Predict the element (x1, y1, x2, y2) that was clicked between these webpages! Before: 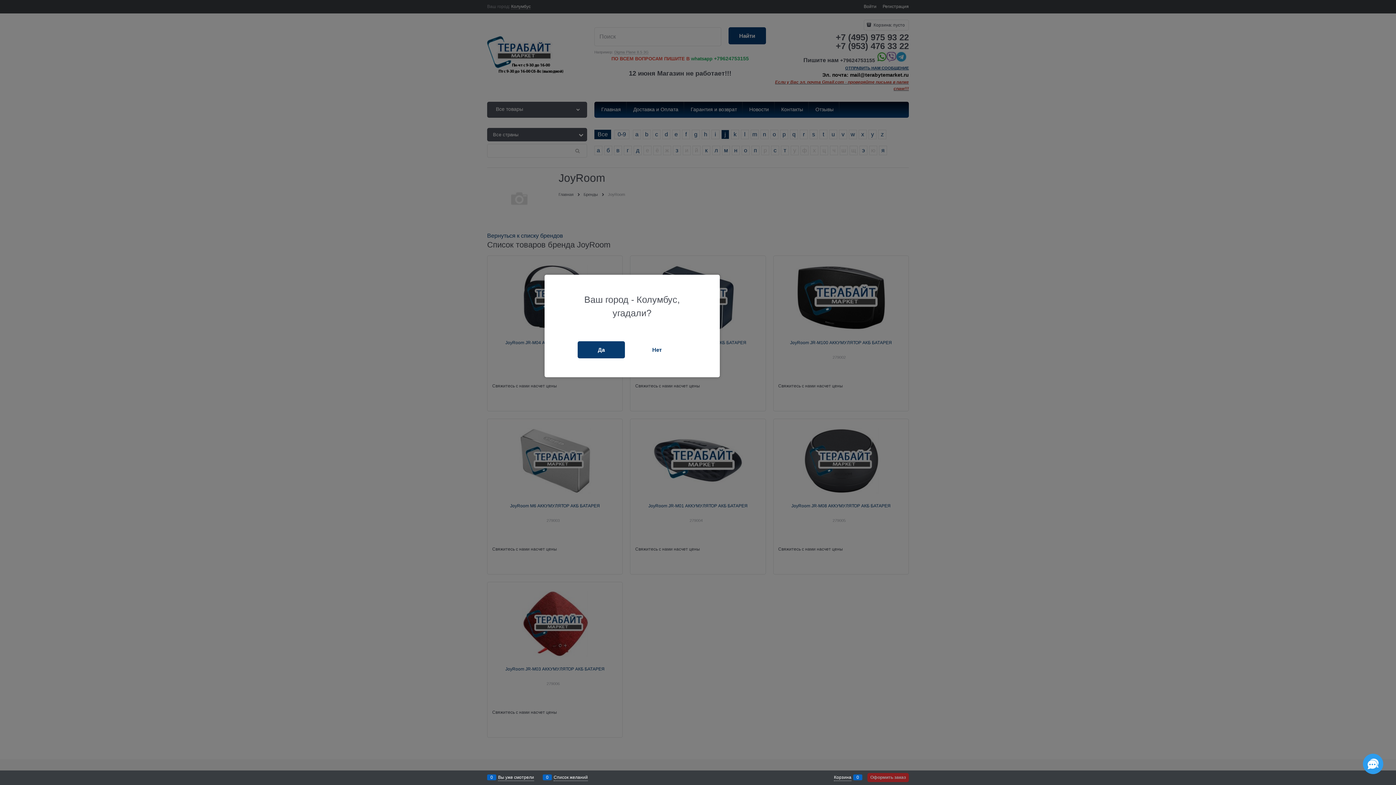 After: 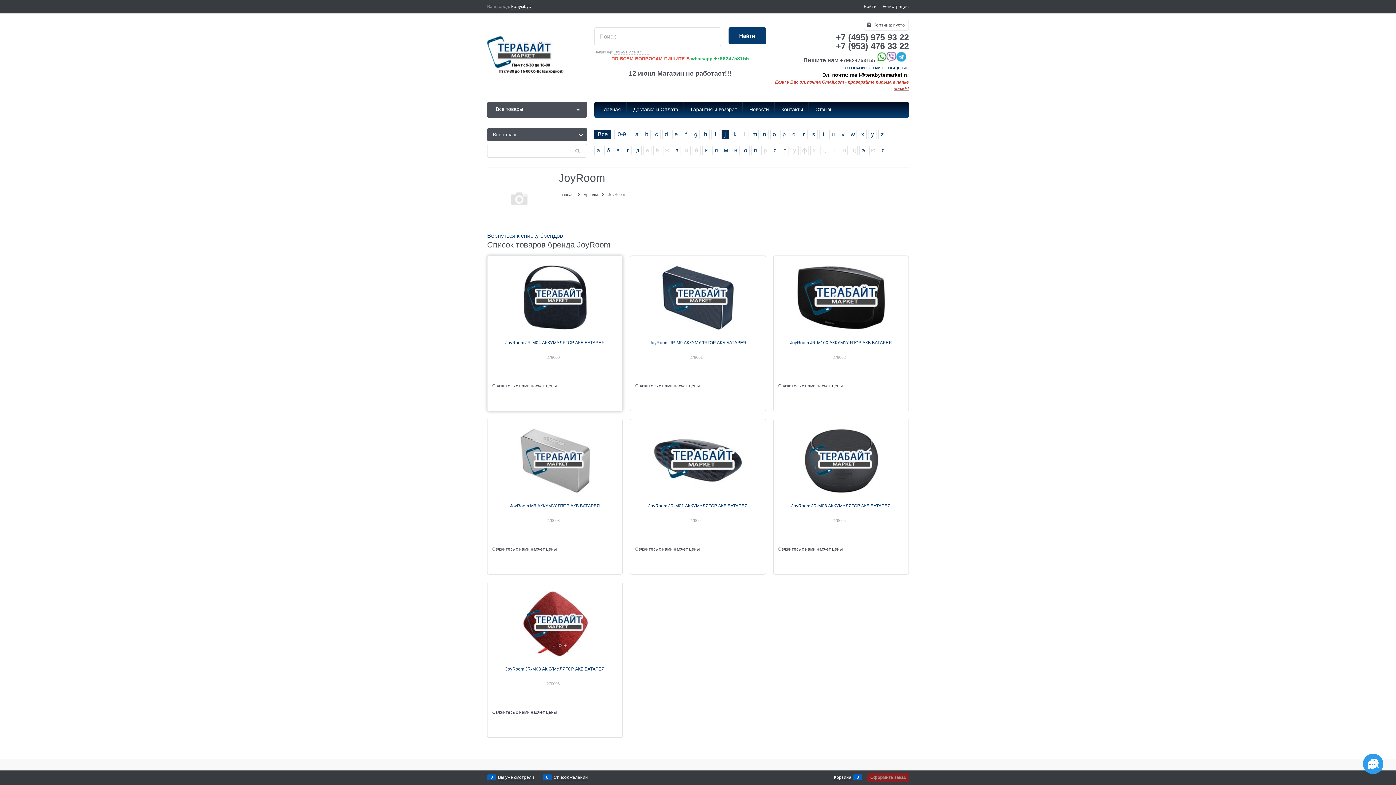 Action: bbox: (577, 341, 625, 358) label: Да